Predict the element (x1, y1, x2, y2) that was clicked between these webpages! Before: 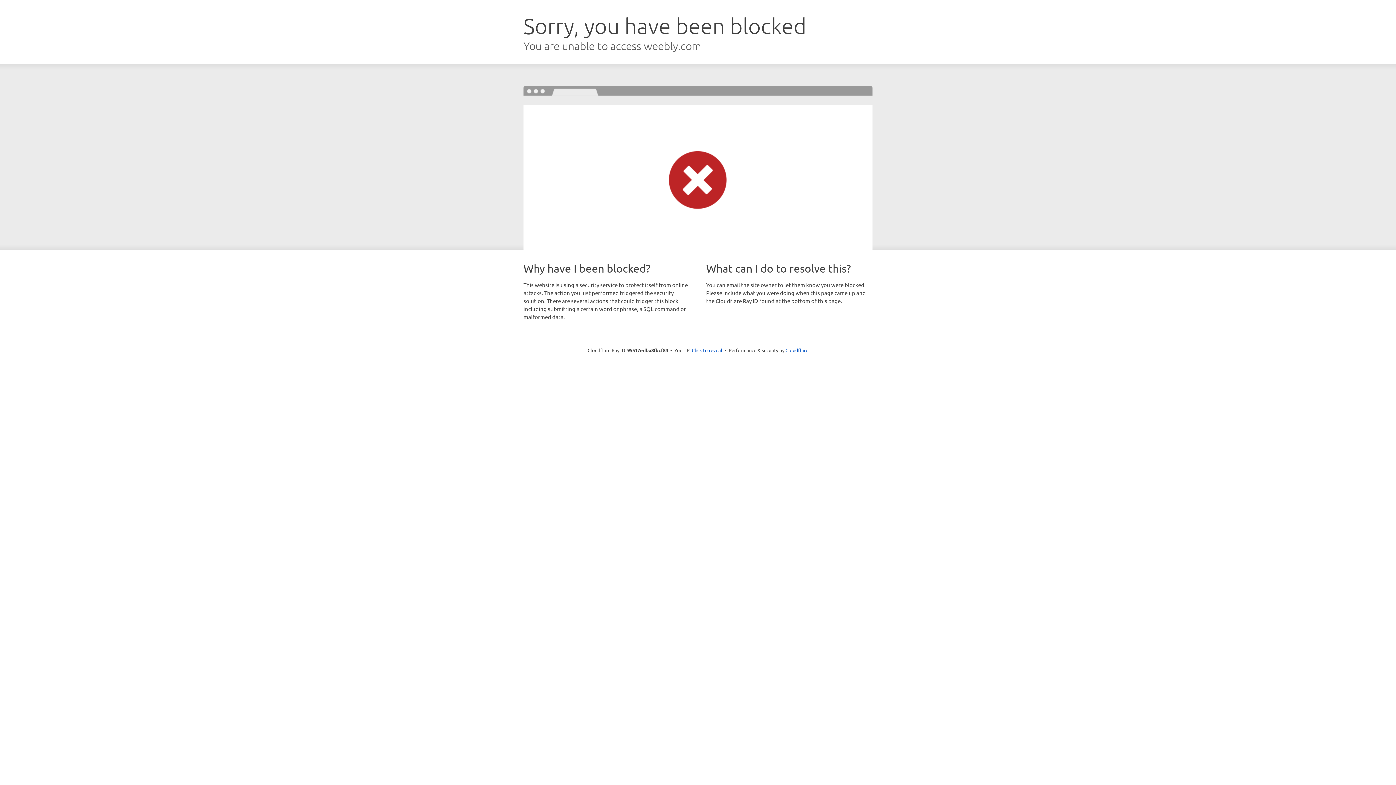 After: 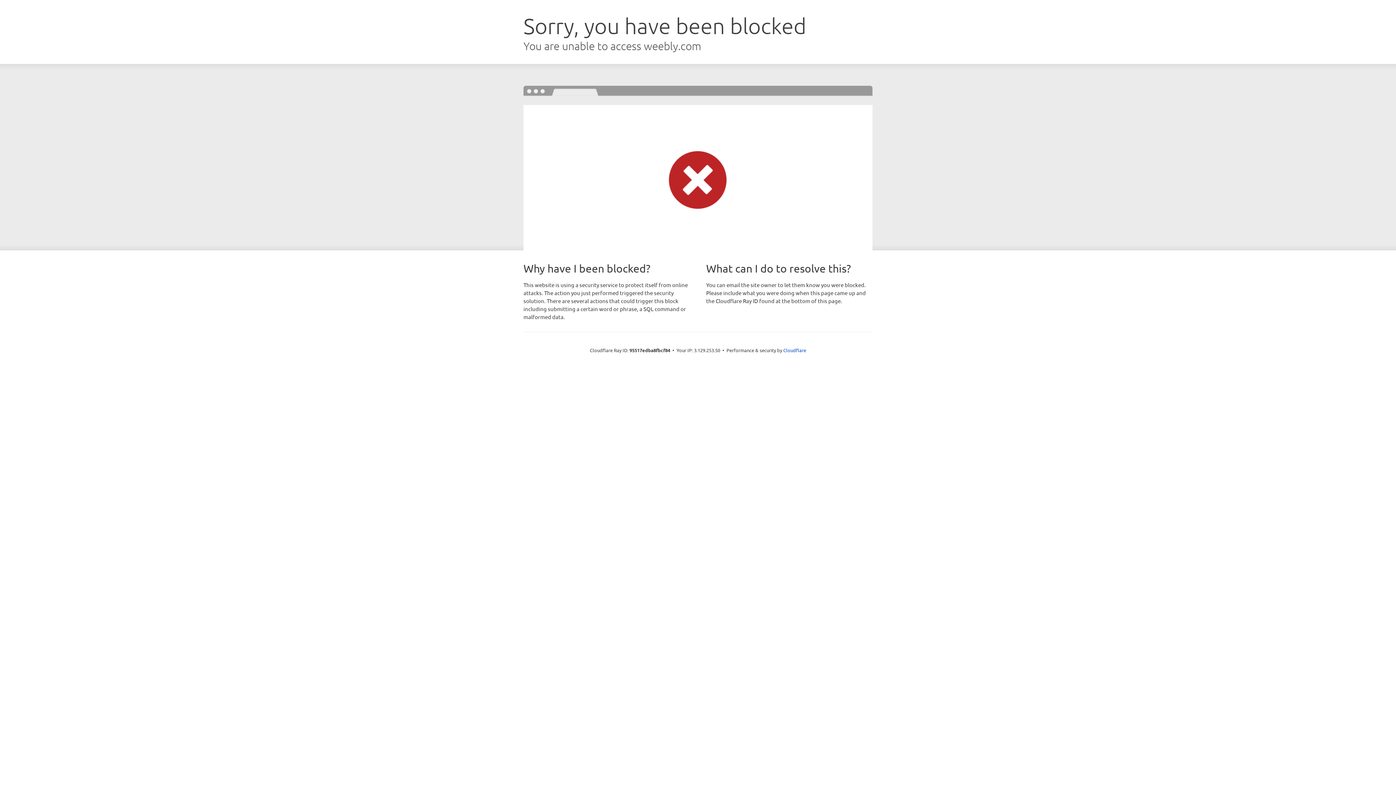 Action: bbox: (692, 346, 722, 353) label: Click to reveal